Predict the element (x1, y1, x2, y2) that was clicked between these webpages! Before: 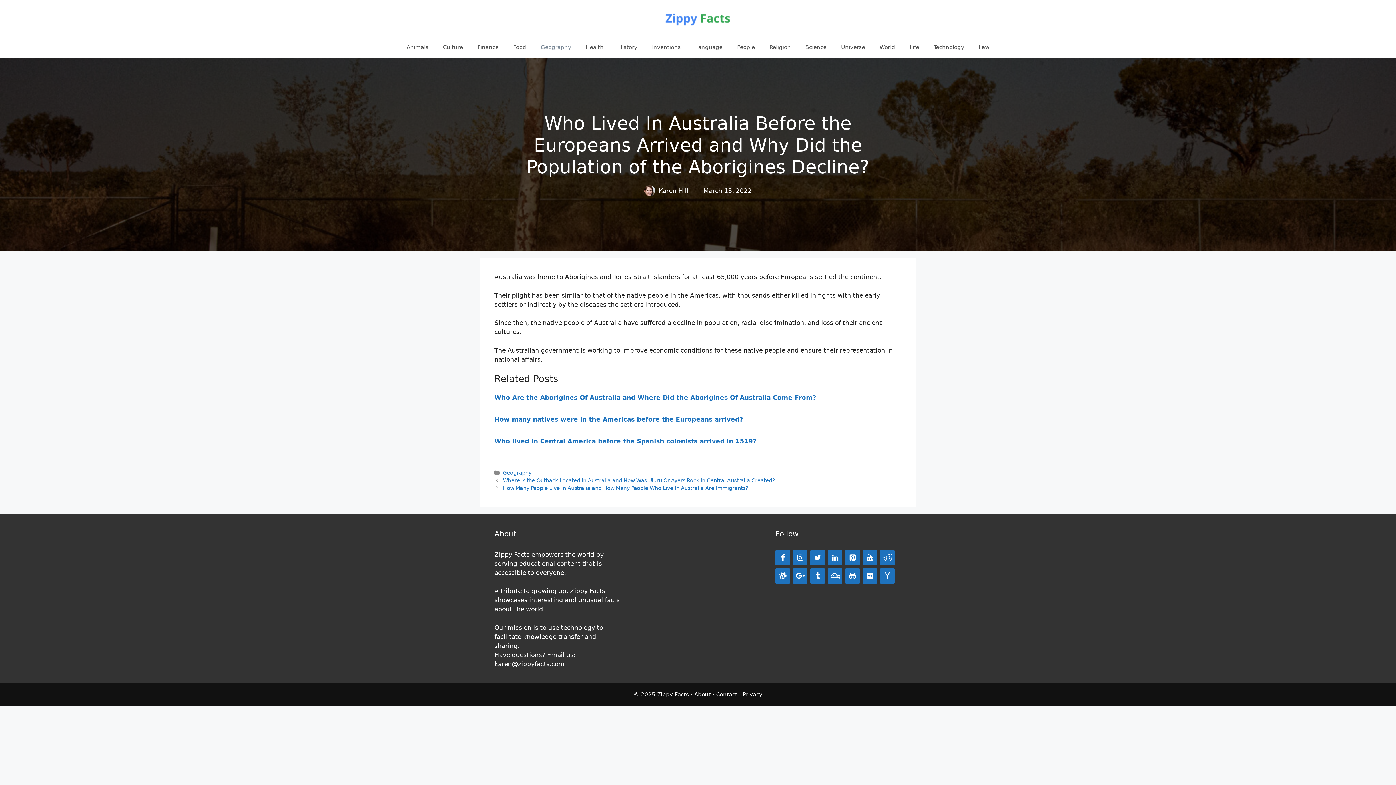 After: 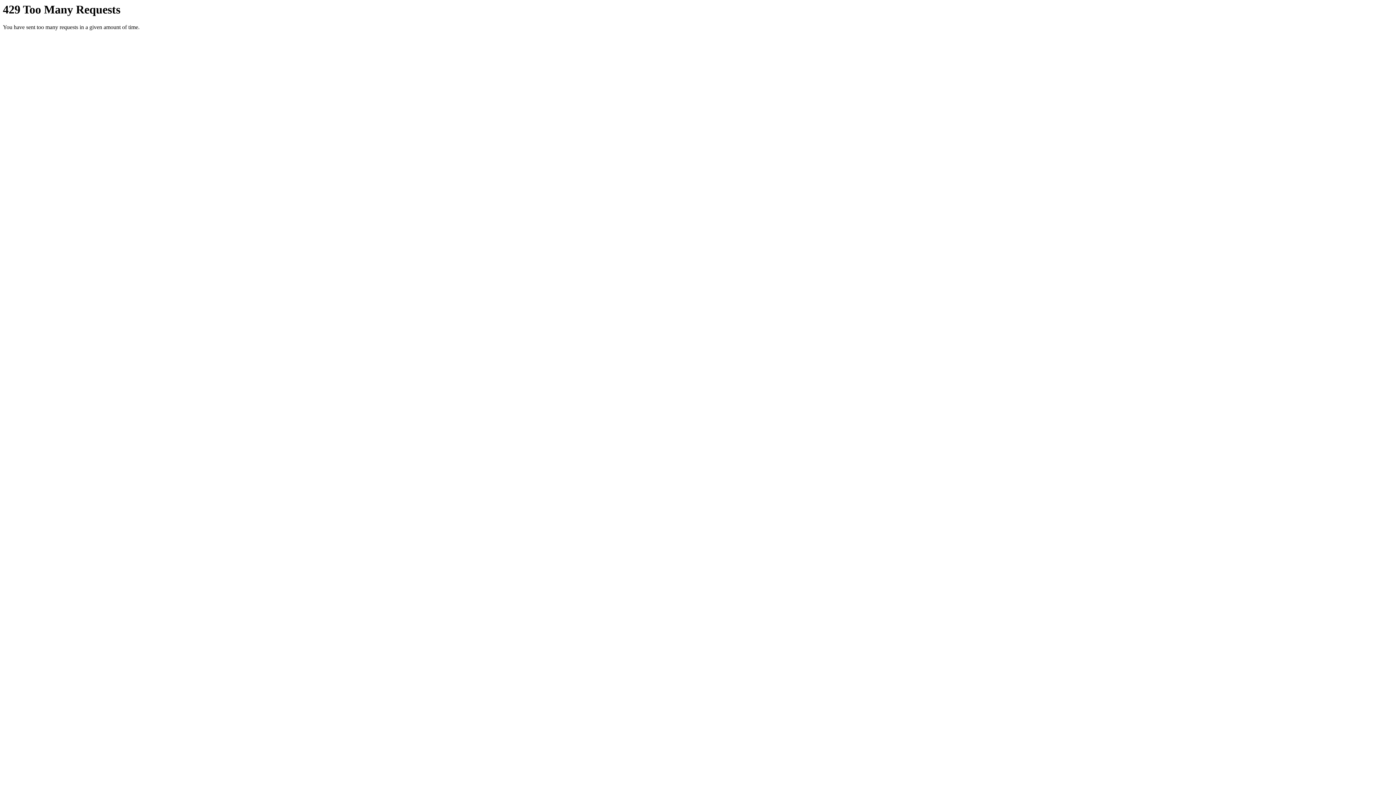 Action: bbox: (863, 568, 877, 583) label: Flickr